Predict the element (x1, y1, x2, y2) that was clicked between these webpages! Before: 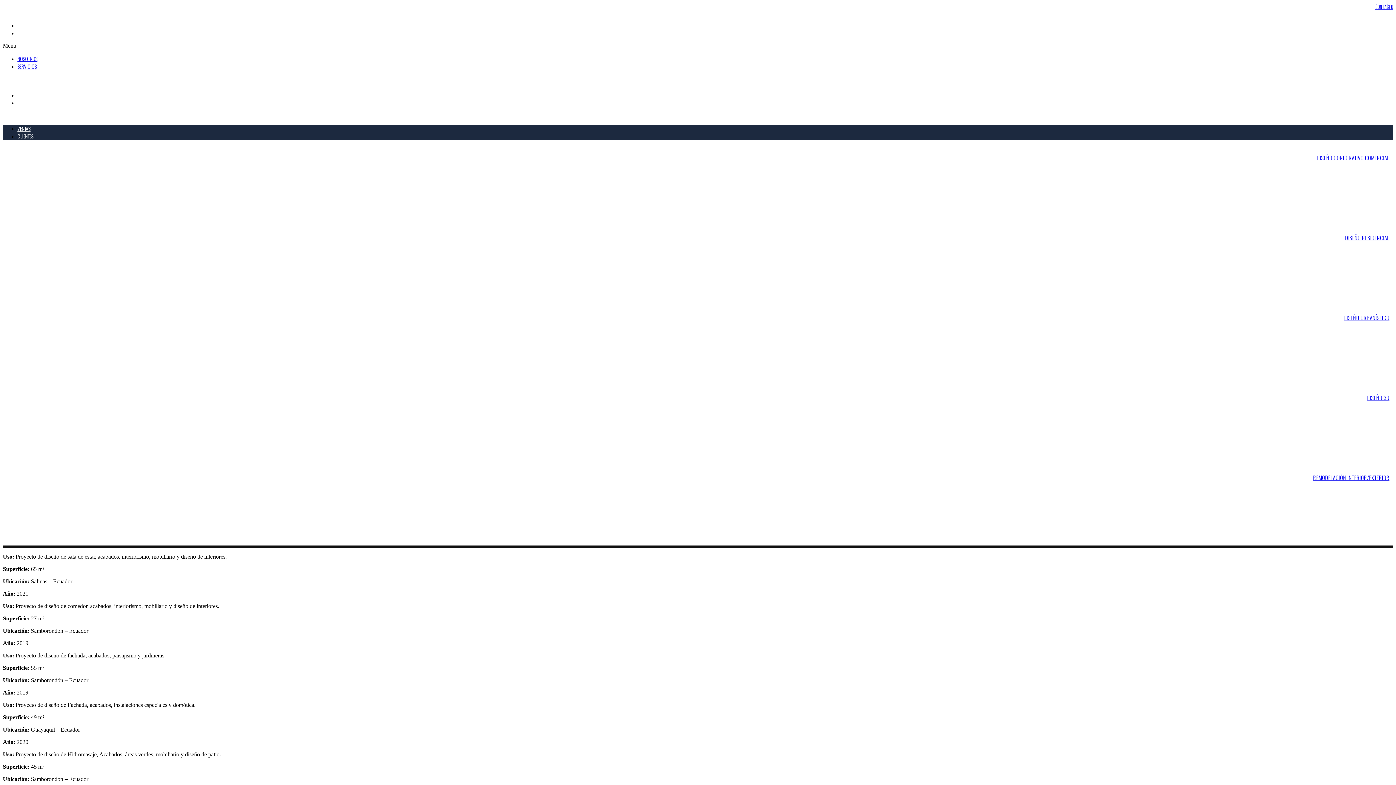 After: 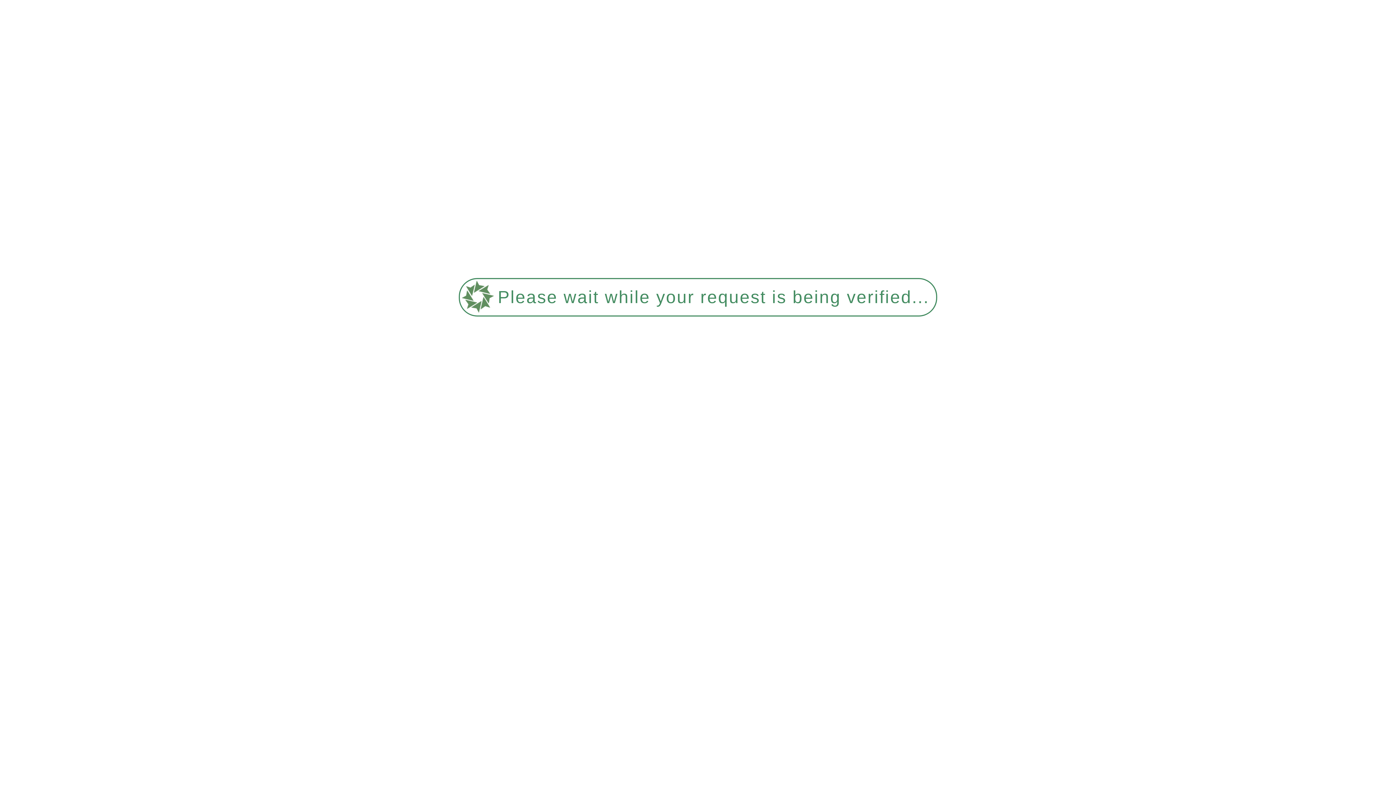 Action: label: NOSOTROS bbox: (17, 54, 37, 62)